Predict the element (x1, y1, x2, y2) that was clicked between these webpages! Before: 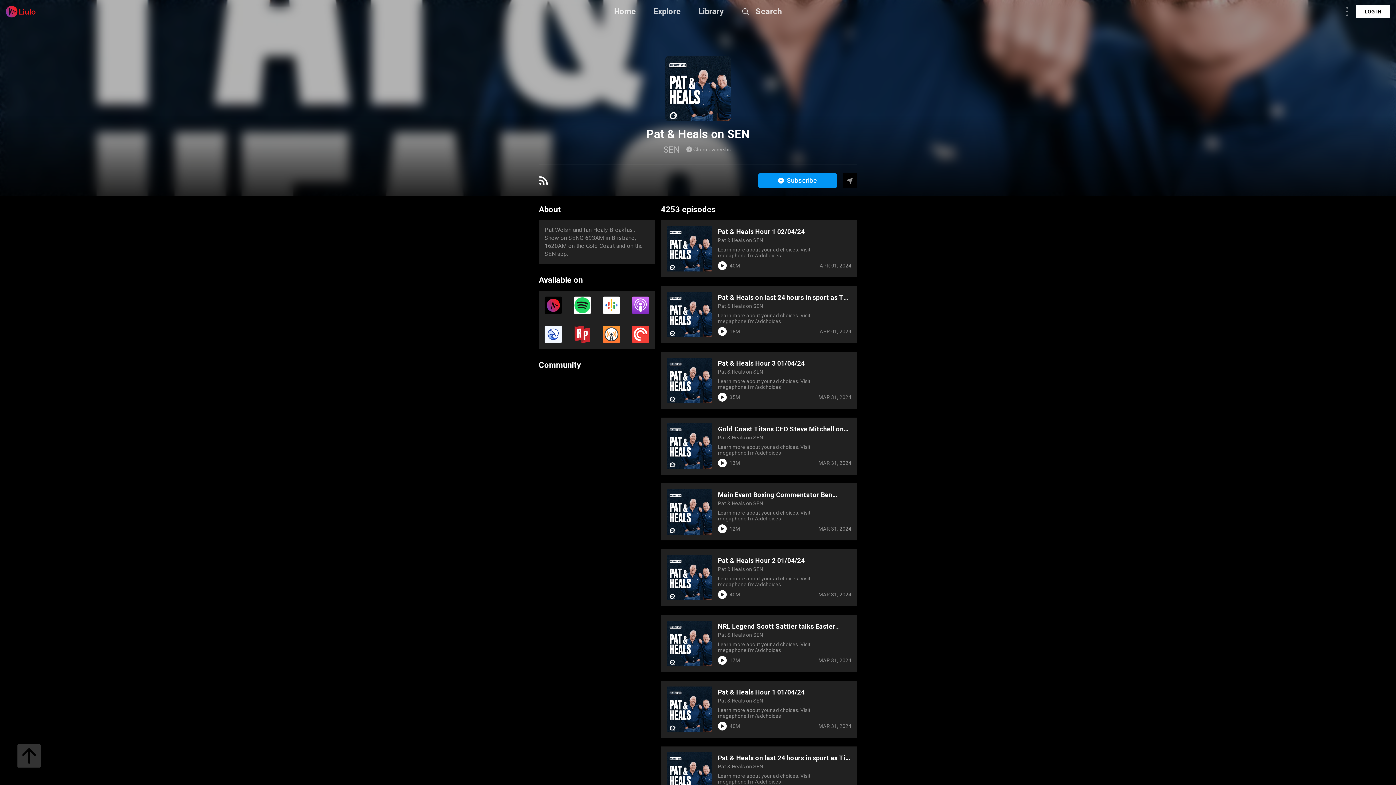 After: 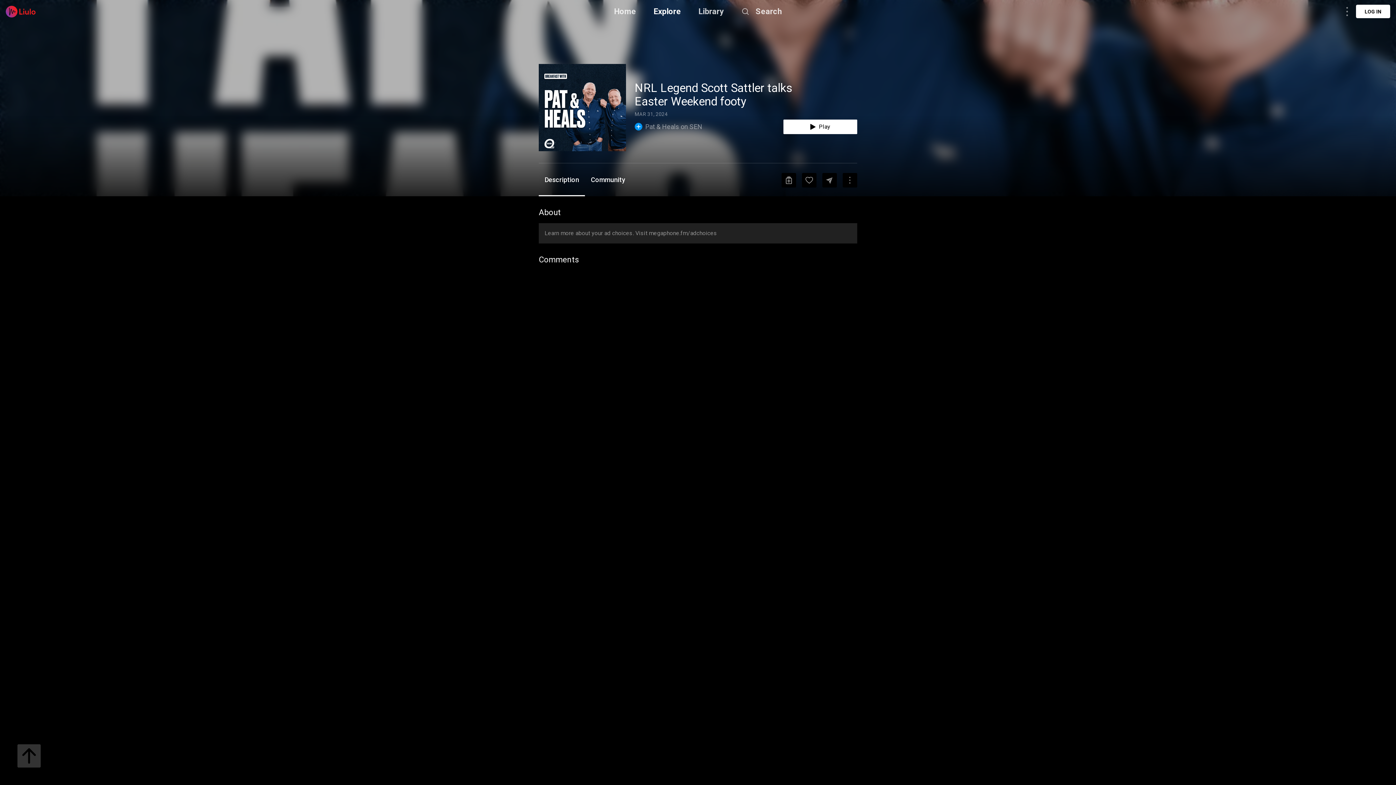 Action: bbox: (718, 622, 851, 630) label: NRL Legend Scott Sattler talks Easter Weekend footy